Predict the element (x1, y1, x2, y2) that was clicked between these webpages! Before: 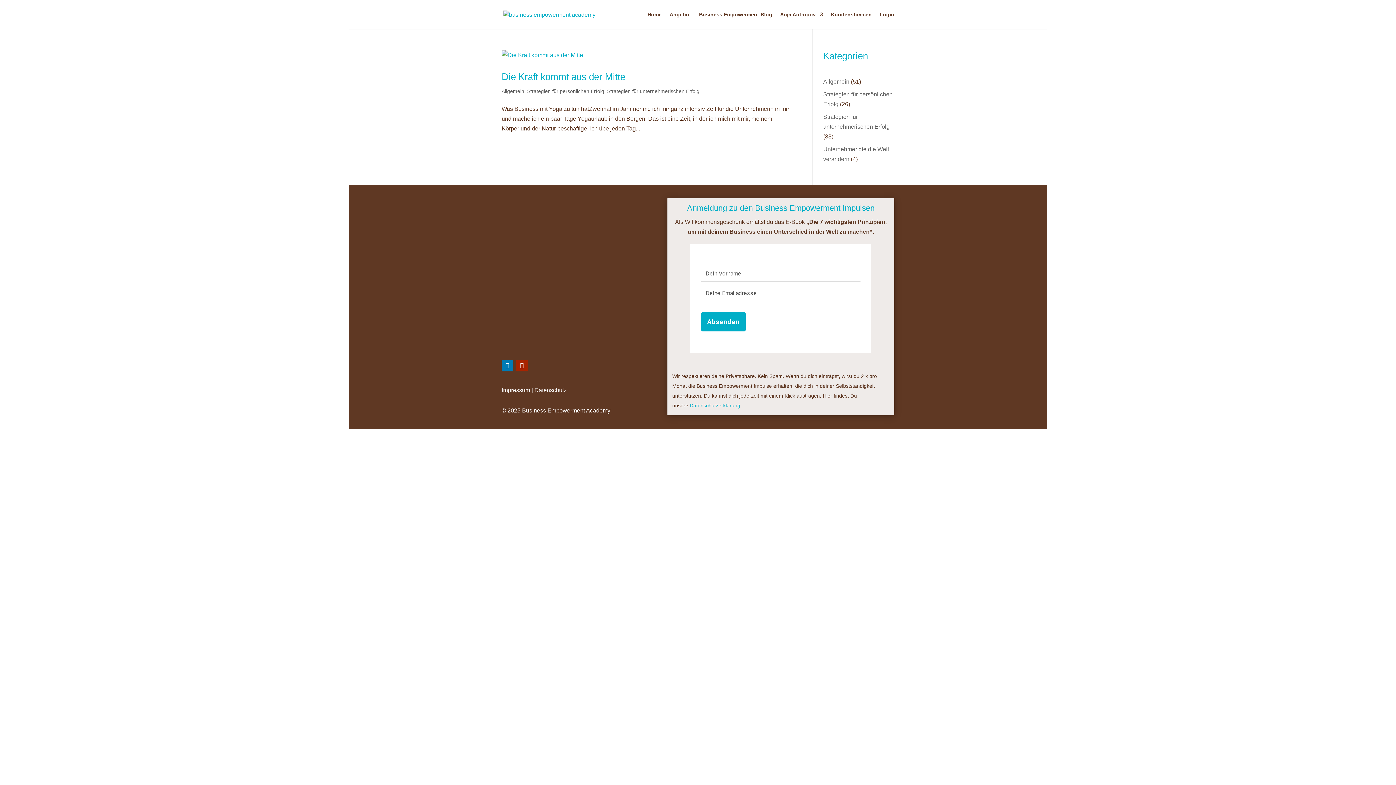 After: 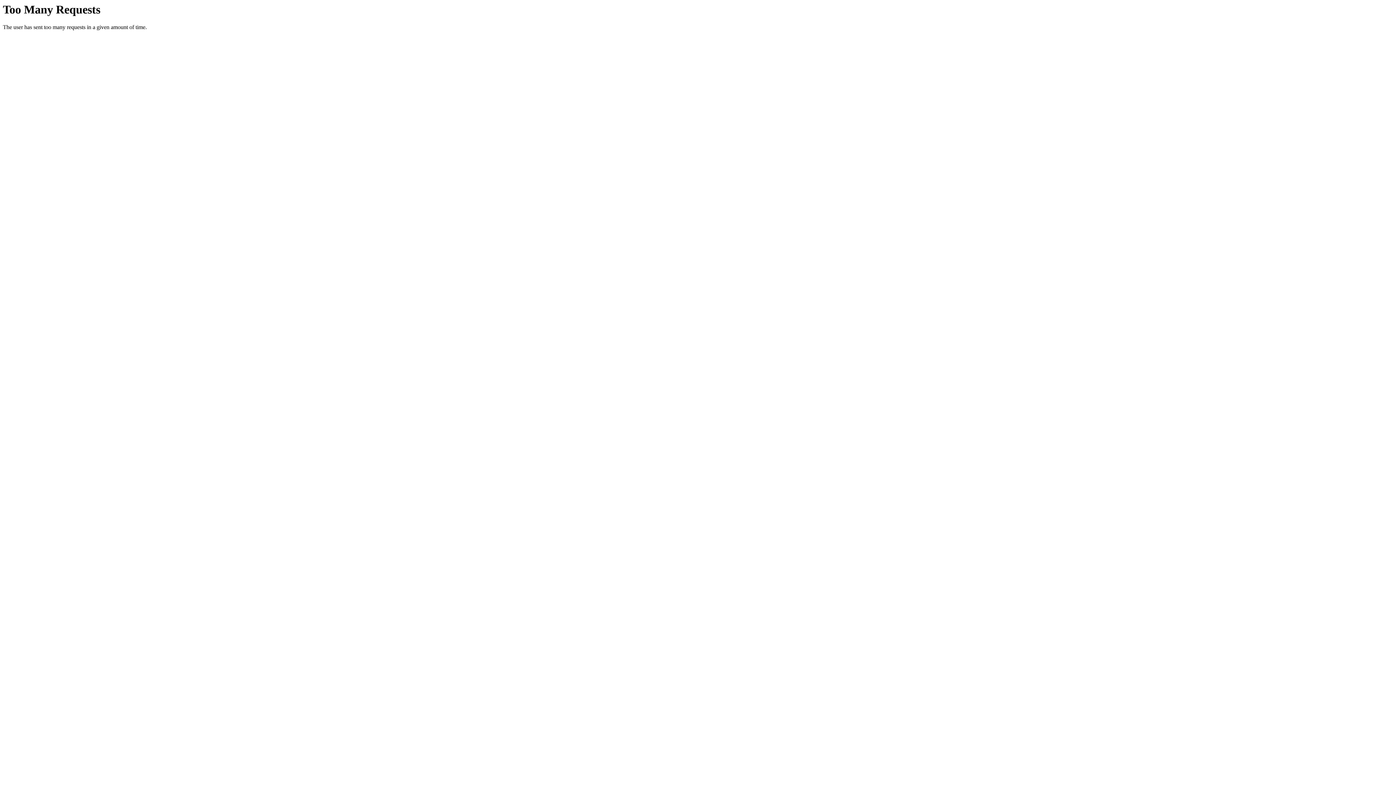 Action: bbox: (880, 12, 894, 29) label: Login